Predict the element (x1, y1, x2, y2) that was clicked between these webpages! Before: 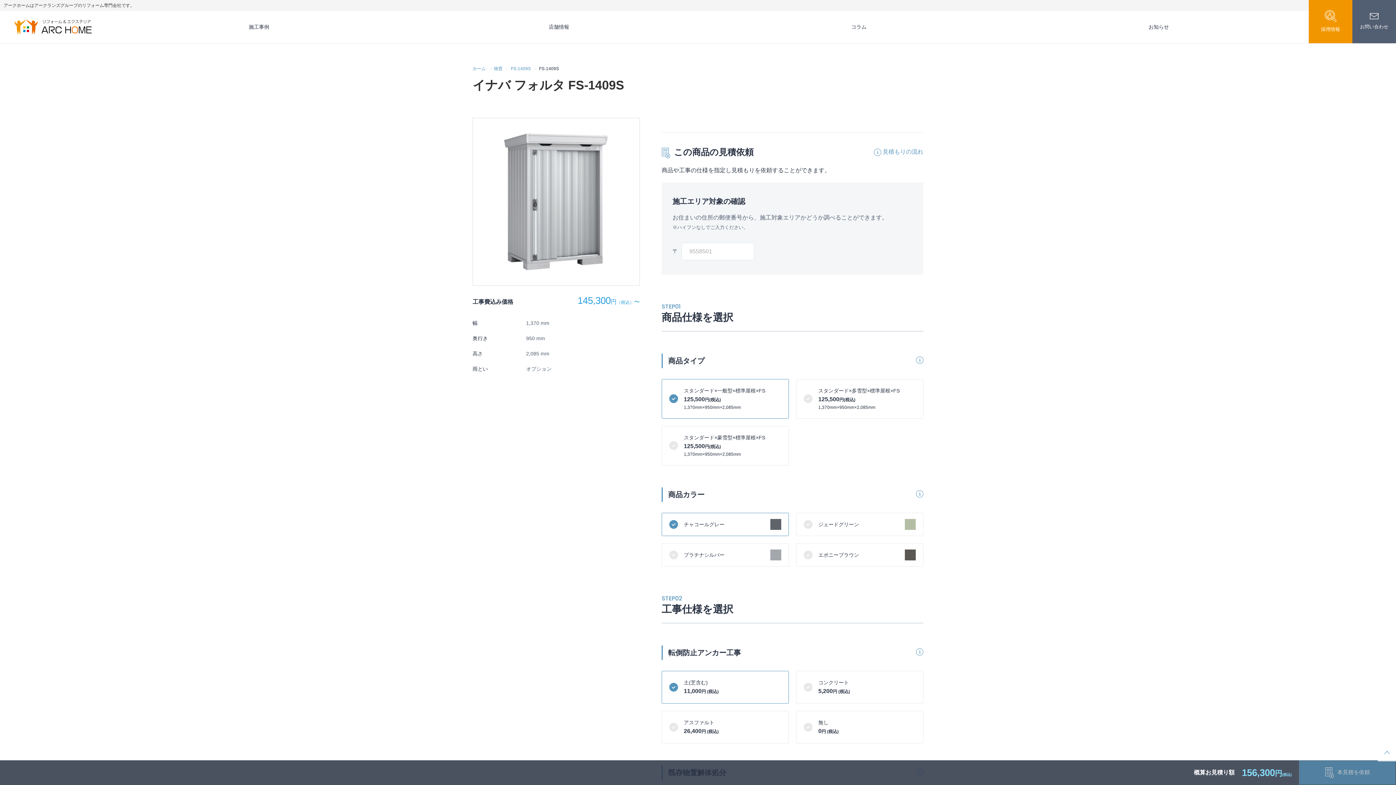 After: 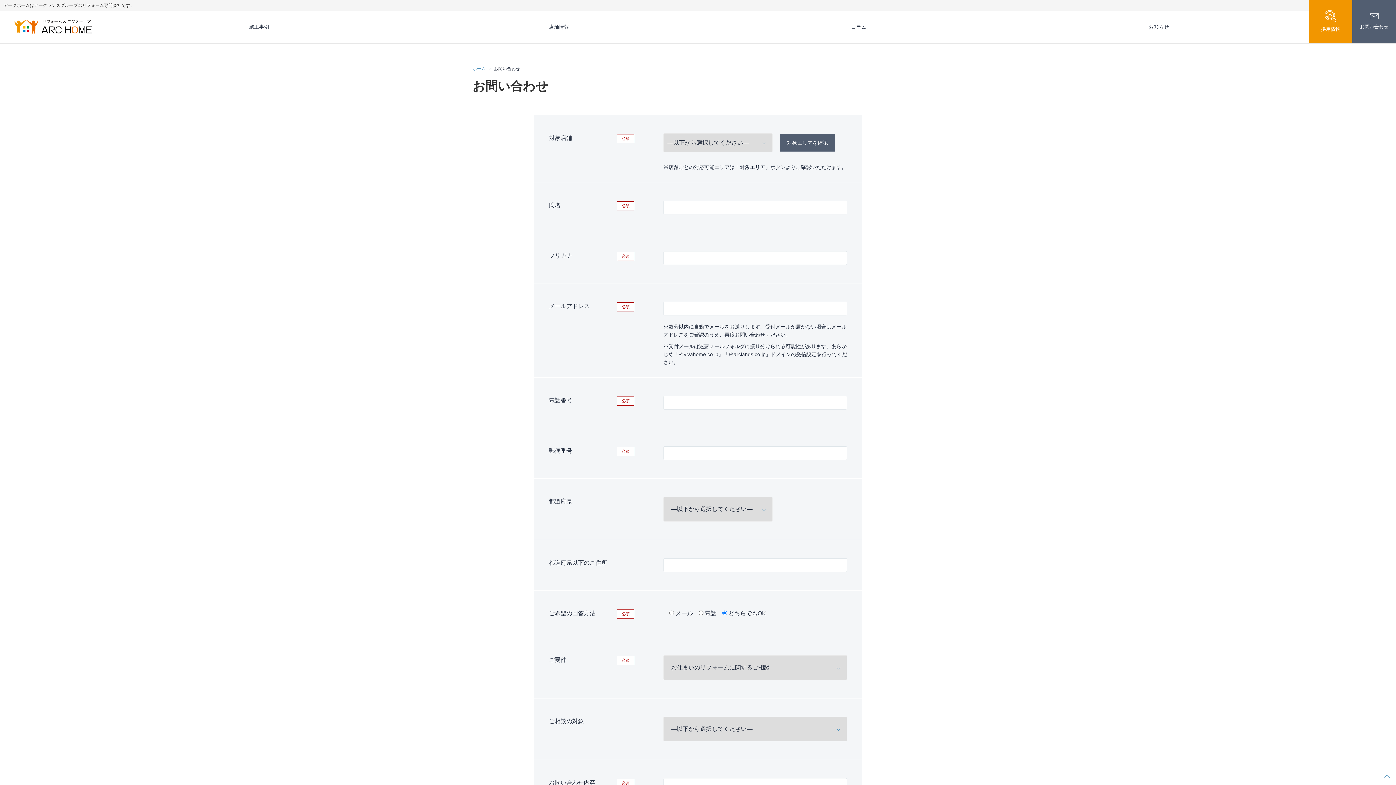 Action: label: お問い合わせ bbox: (1352, 0, 1396, 43)